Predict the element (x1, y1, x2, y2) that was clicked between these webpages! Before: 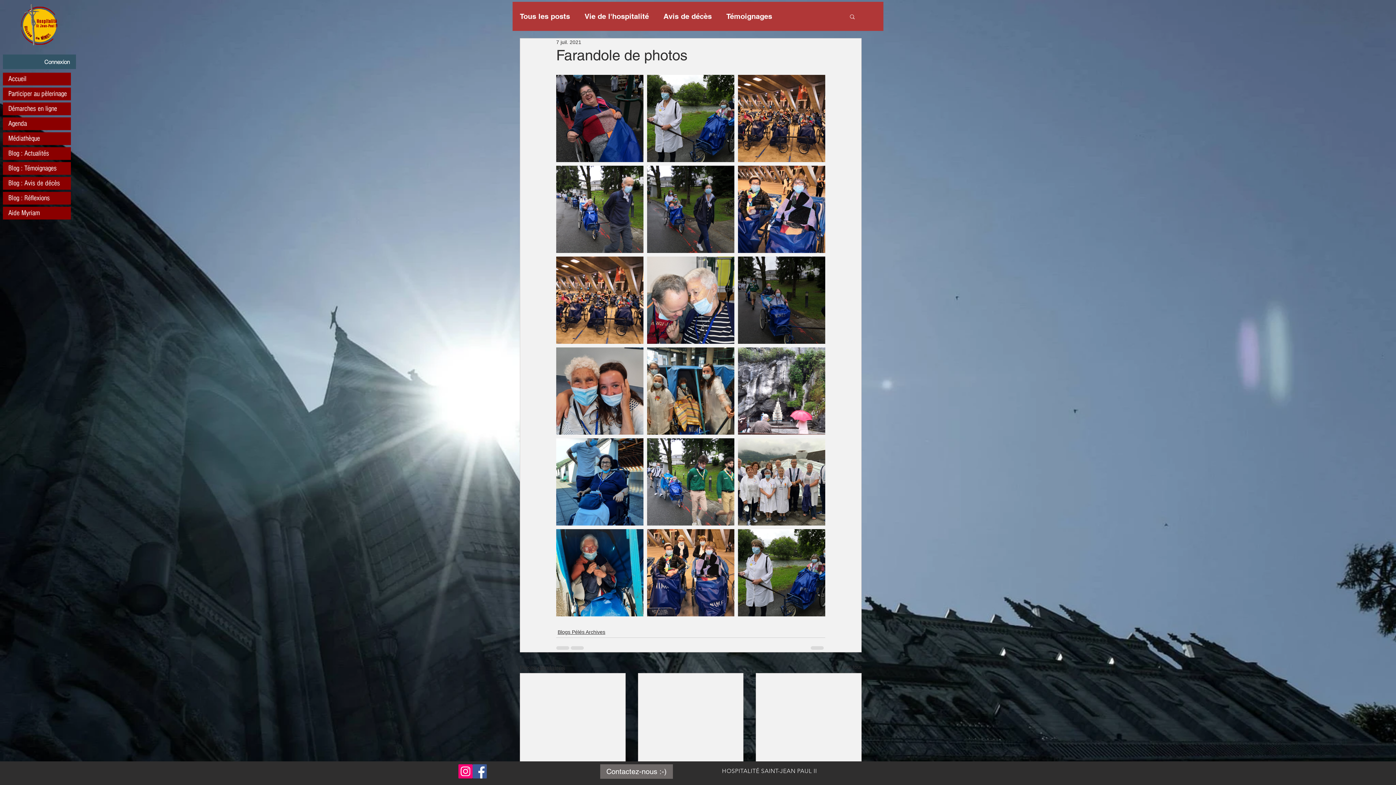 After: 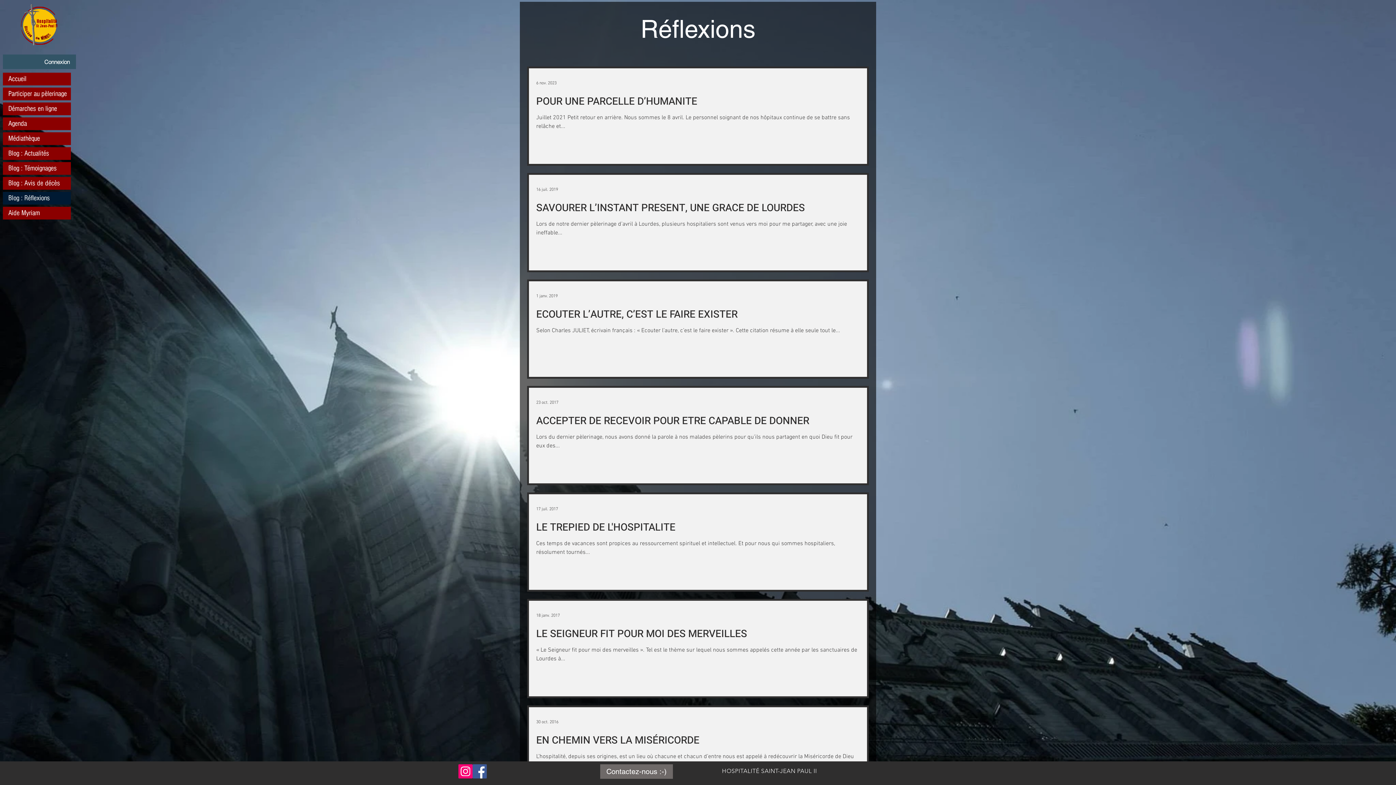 Action: label: Blog : Réflexions bbox: (2, 192, 70, 204)